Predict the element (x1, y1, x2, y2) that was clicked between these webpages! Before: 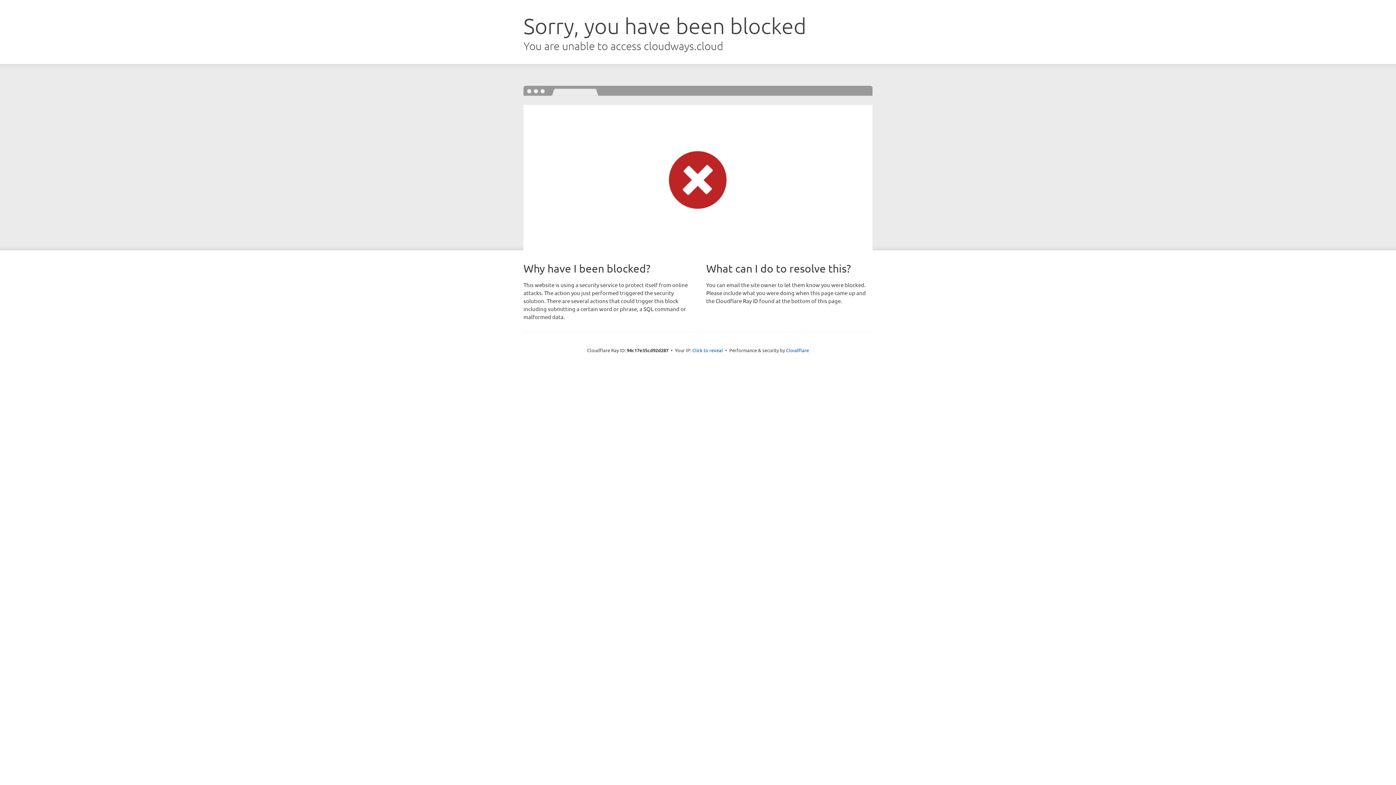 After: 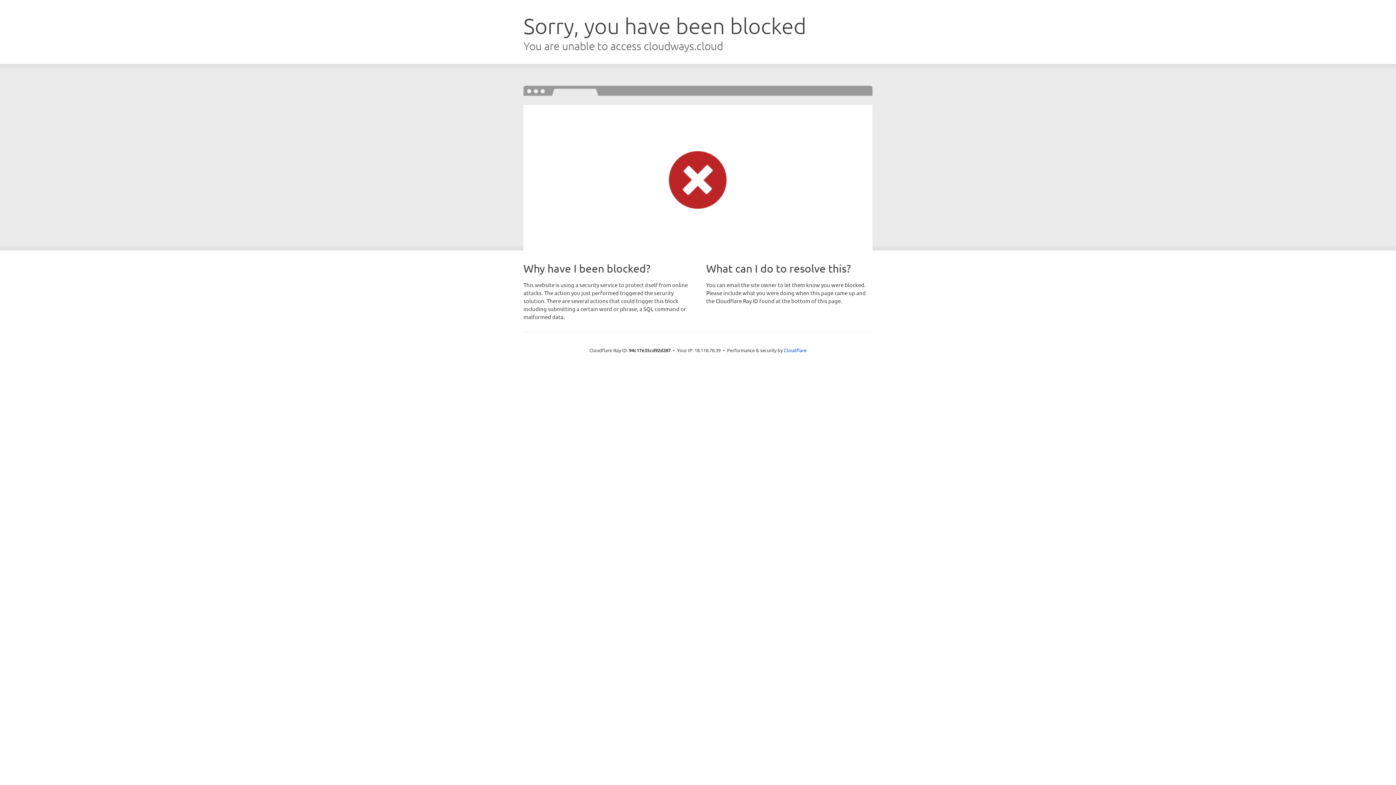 Action: label: Click to reveal bbox: (692, 346, 723, 353)